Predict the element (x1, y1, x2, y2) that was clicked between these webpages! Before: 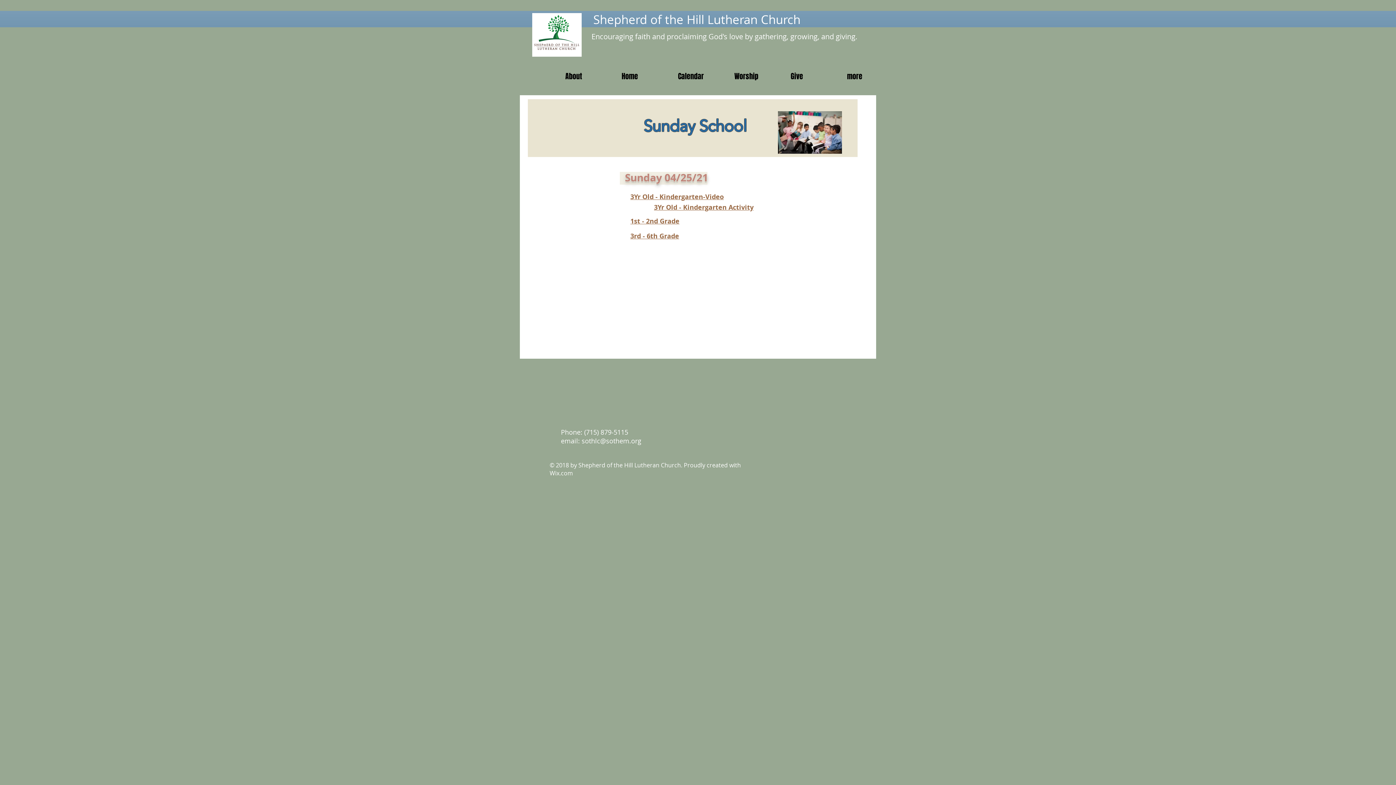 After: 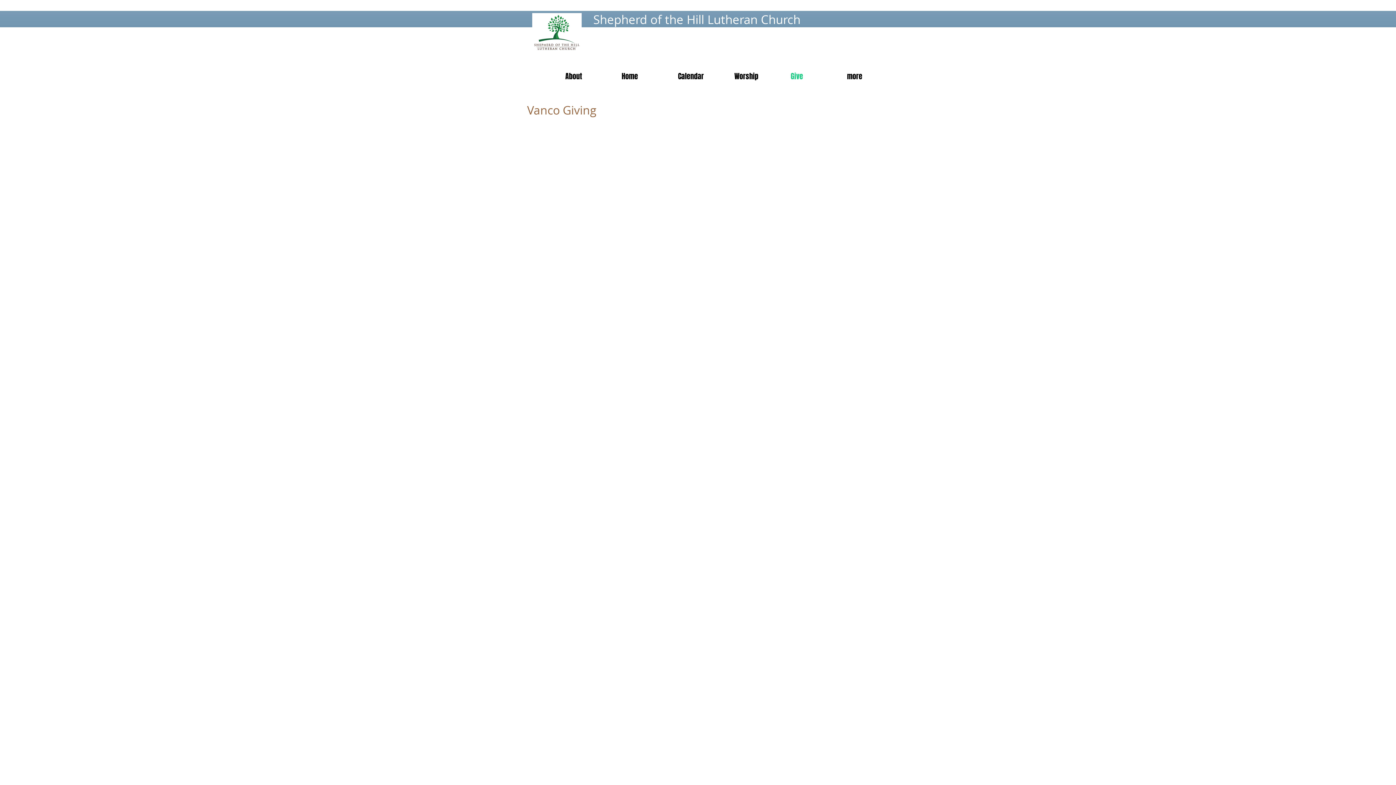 Action: label: Give bbox: (785, 64, 841, 88)